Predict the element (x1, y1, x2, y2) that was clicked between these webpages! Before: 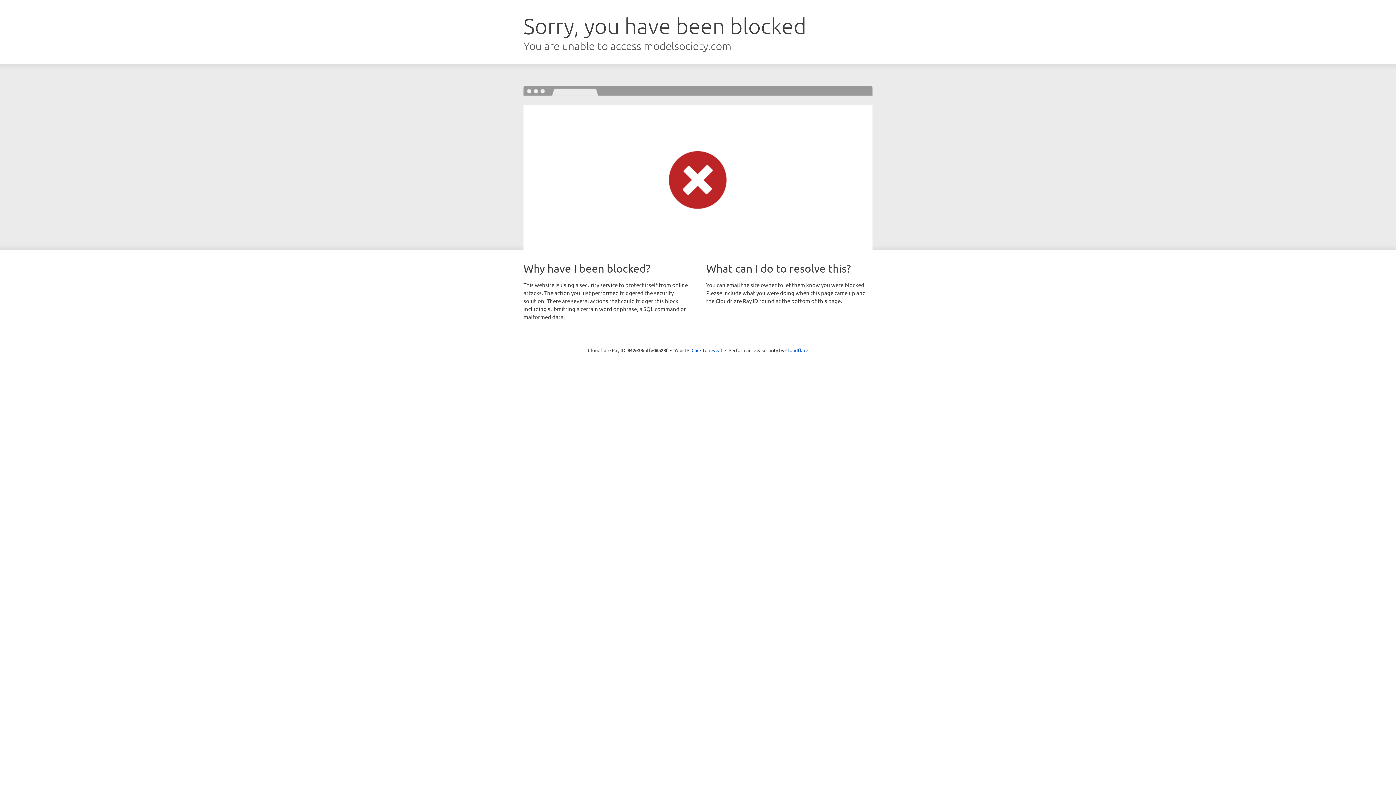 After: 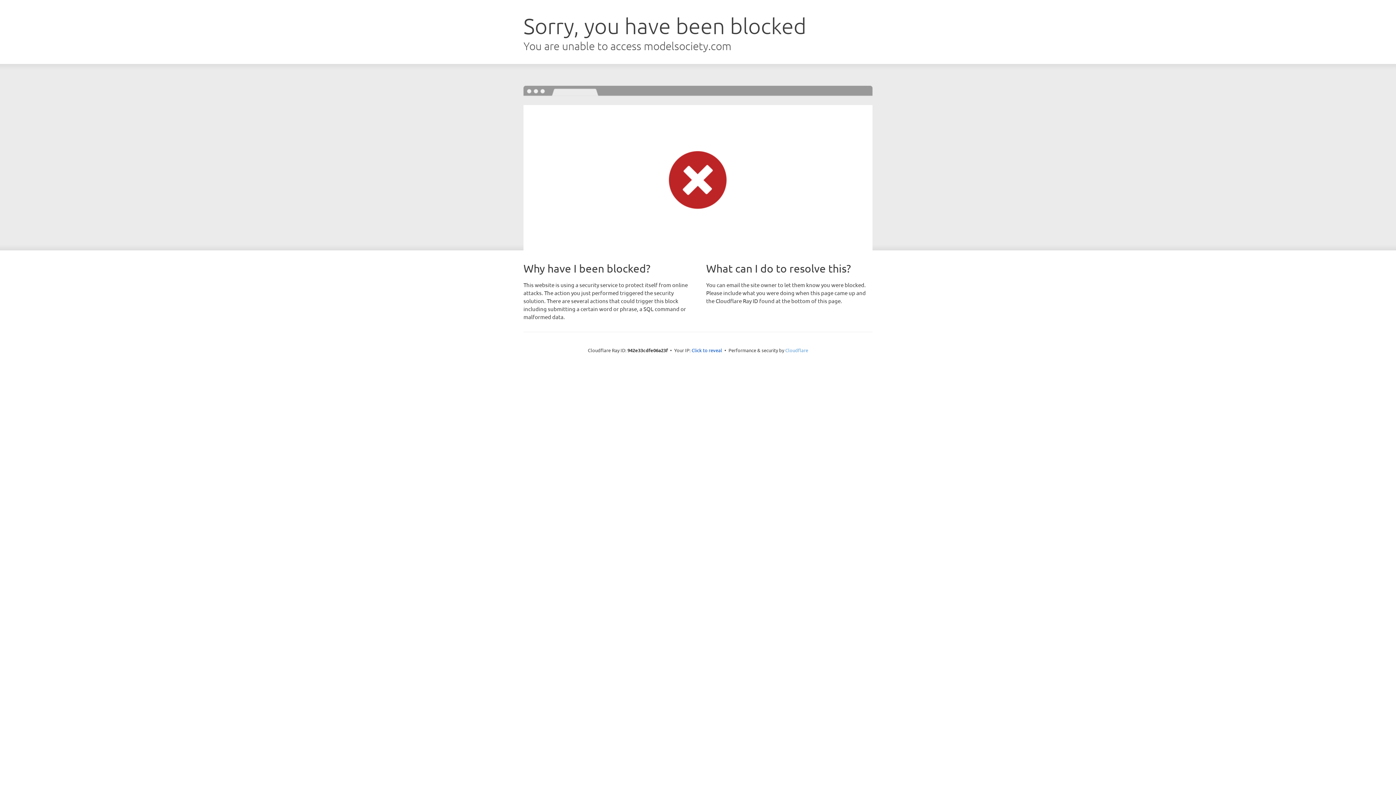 Action: label: Cloudflare bbox: (785, 347, 808, 353)